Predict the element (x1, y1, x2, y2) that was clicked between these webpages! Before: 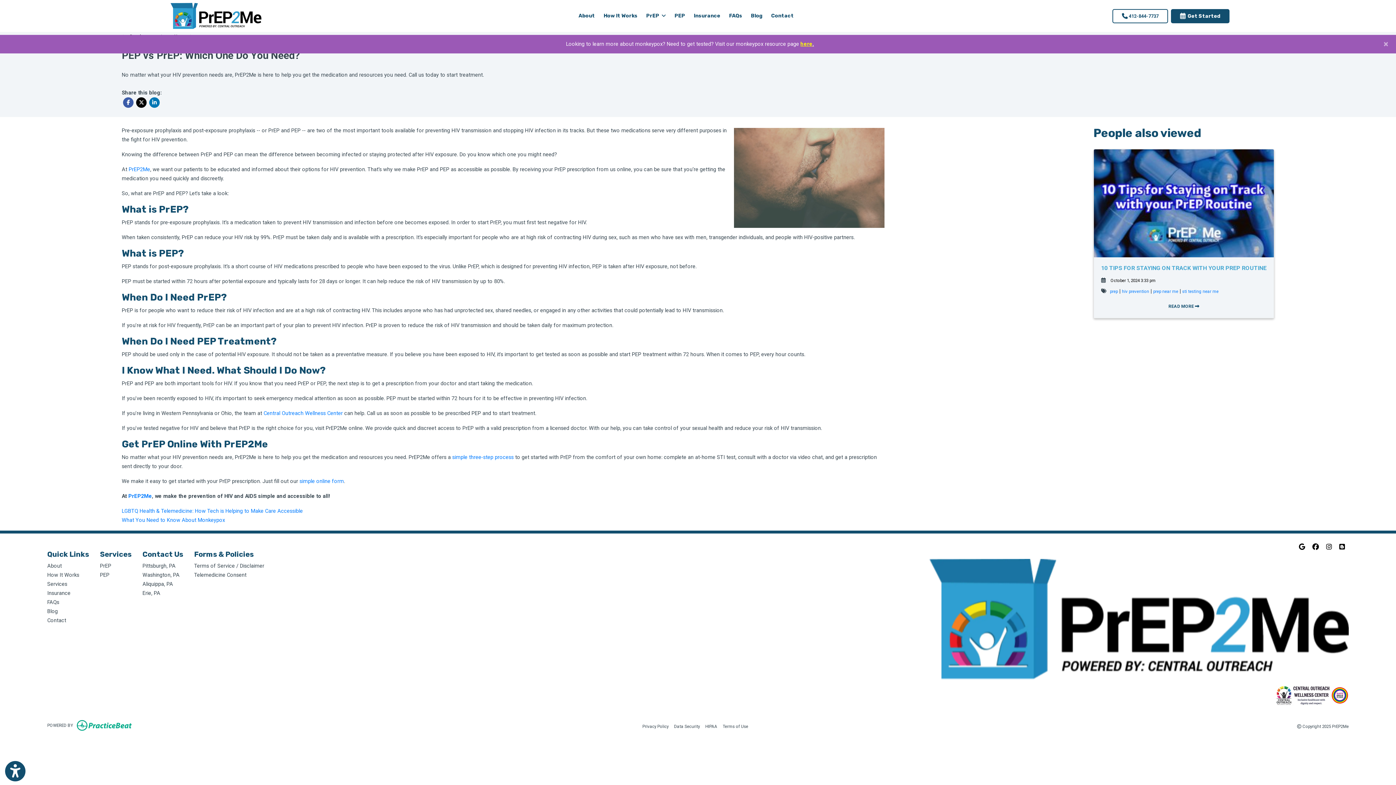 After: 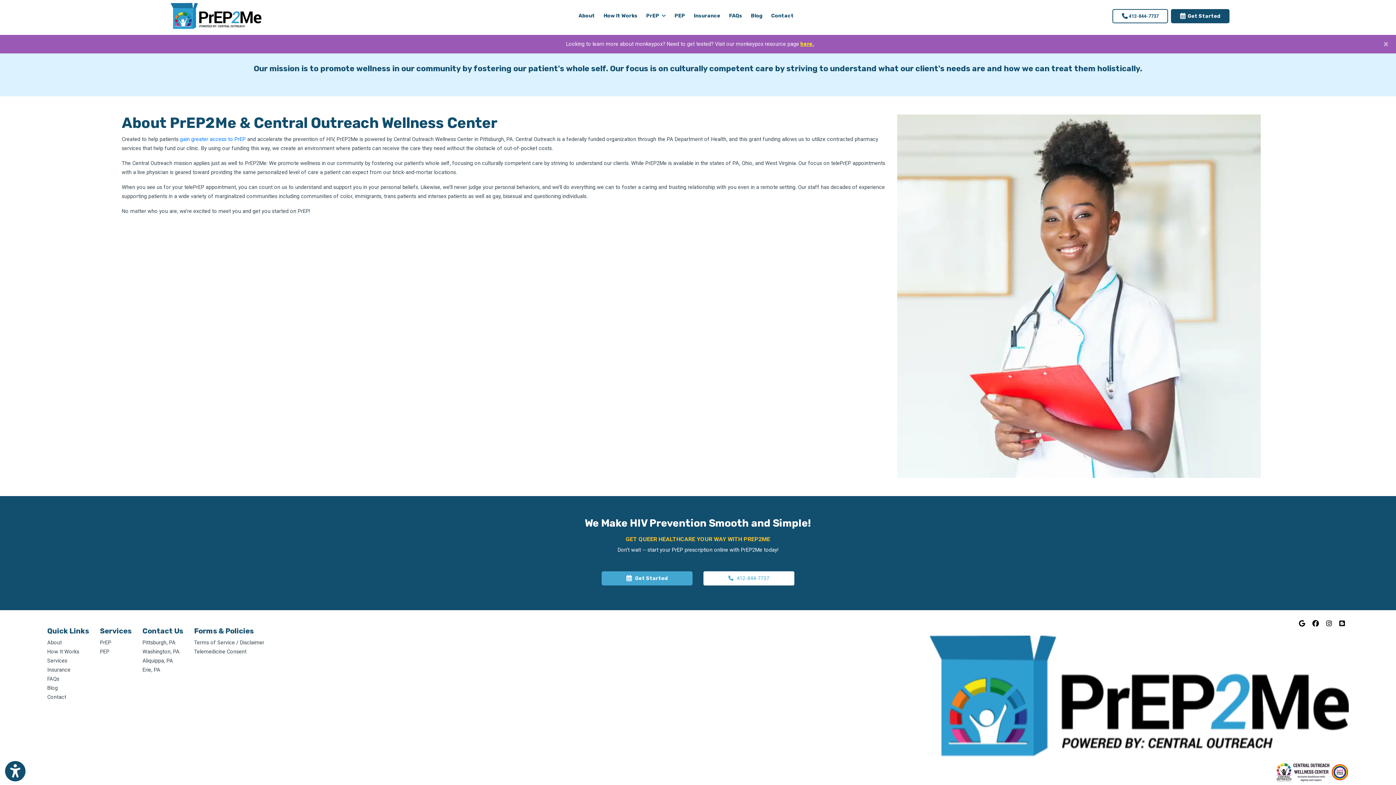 Action: bbox: (574, 3, 599, 28) label: About